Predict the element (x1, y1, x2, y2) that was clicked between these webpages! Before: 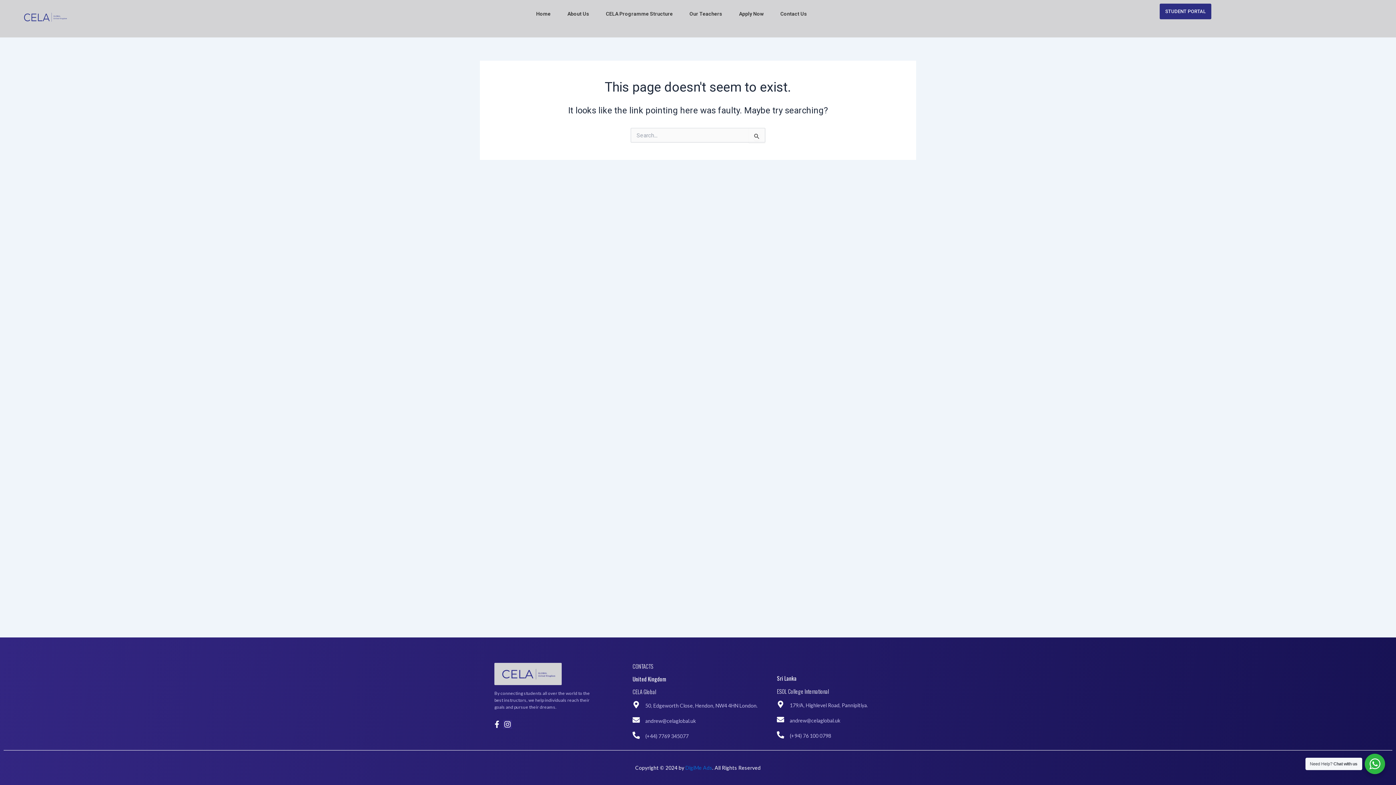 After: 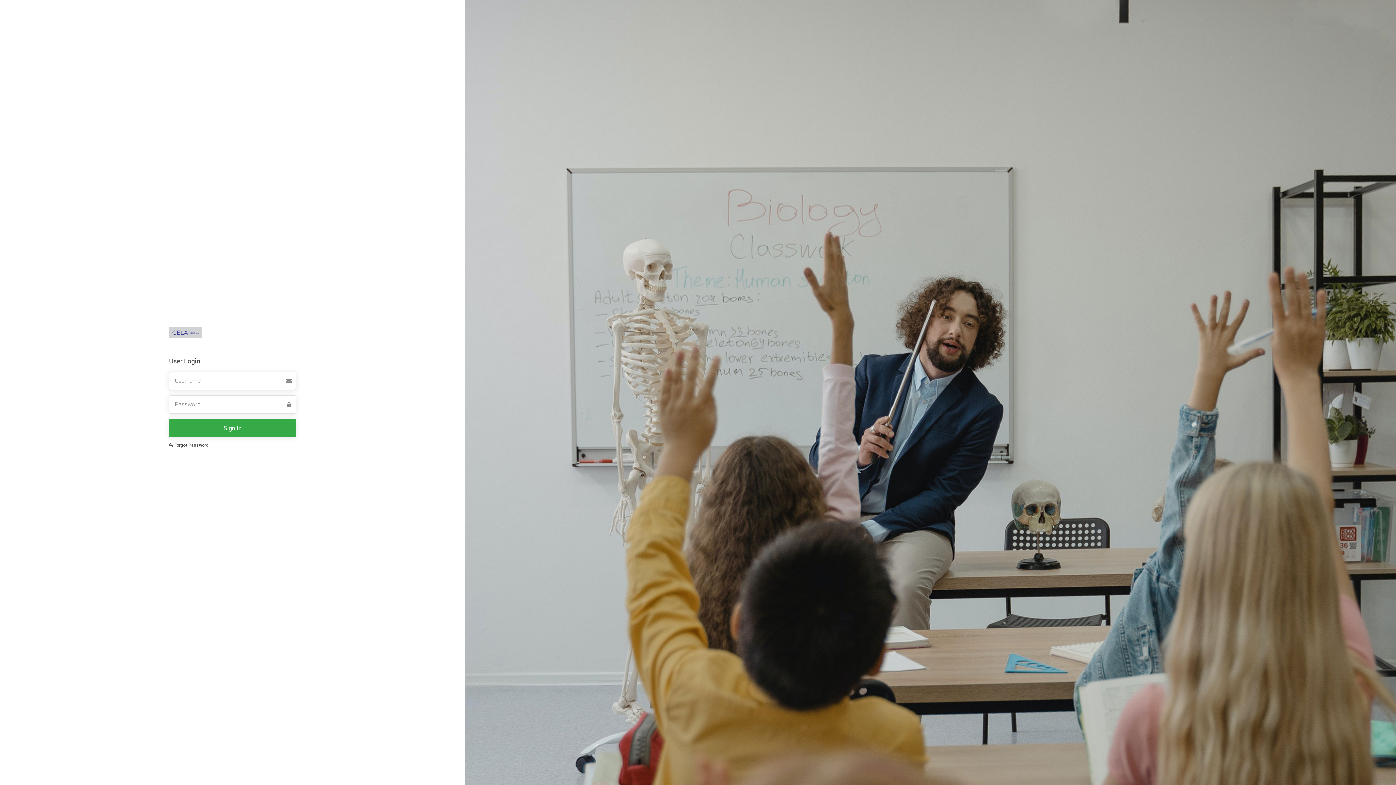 Action: bbox: (1160, 3, 1211, 19) label: STUDENT PORTAL